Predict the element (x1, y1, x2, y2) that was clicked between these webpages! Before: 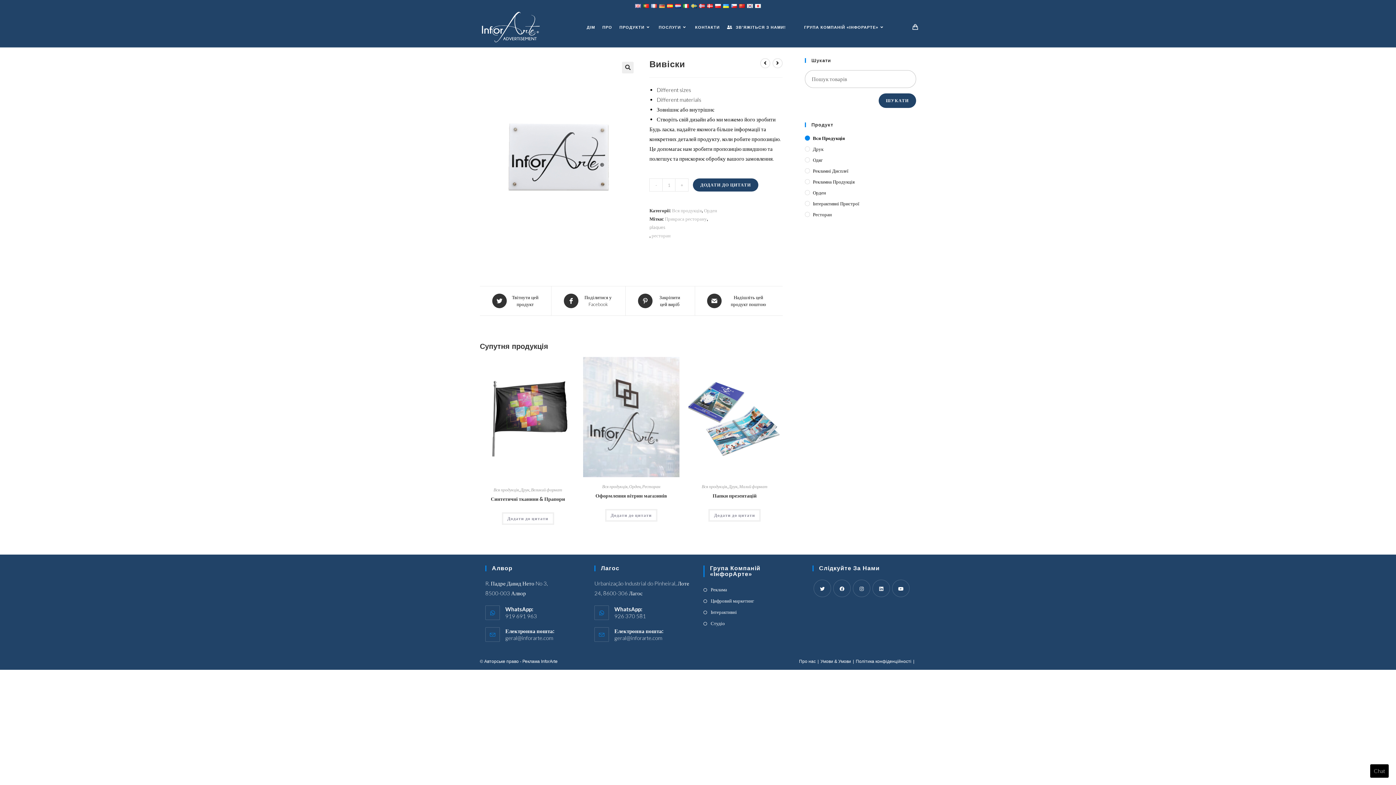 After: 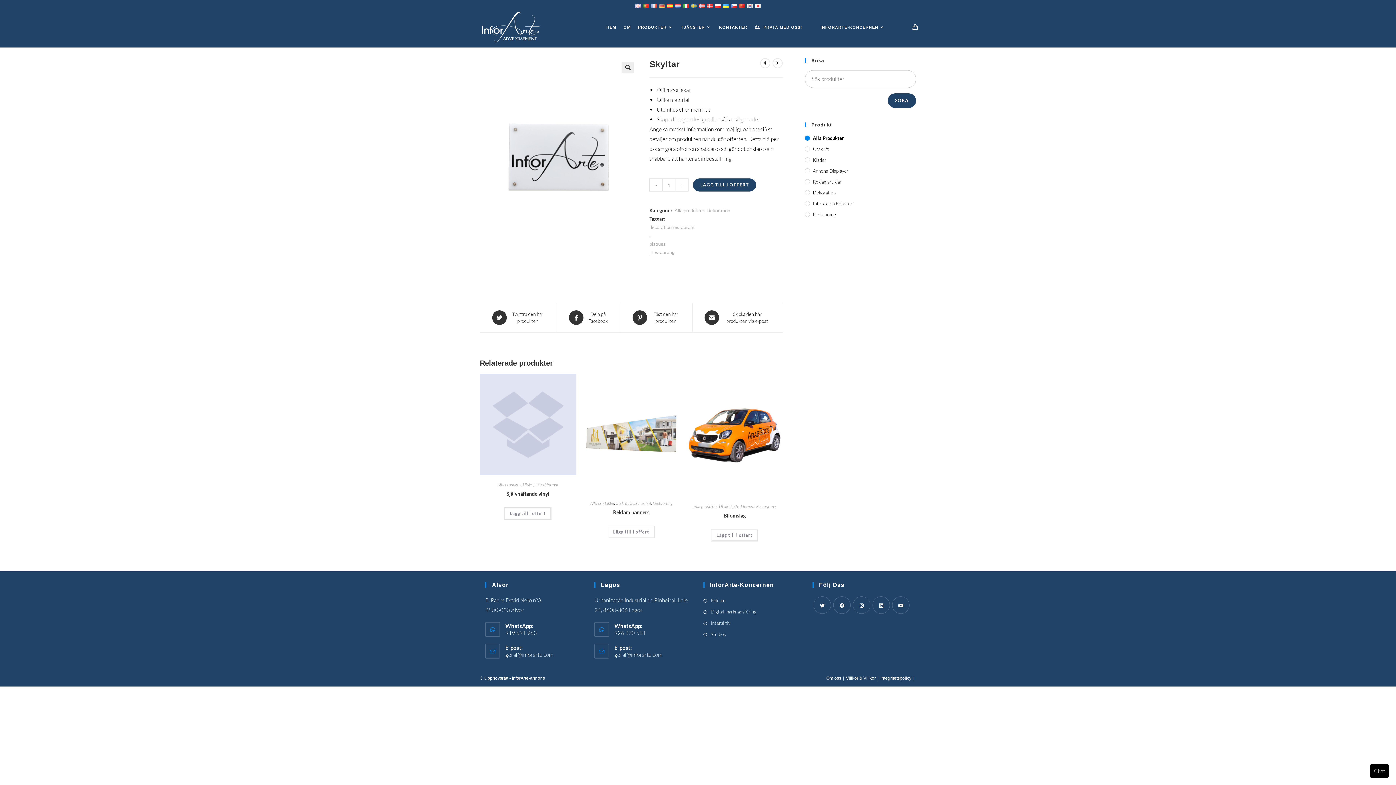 Action: bbox: (690, 2, 698, 8)